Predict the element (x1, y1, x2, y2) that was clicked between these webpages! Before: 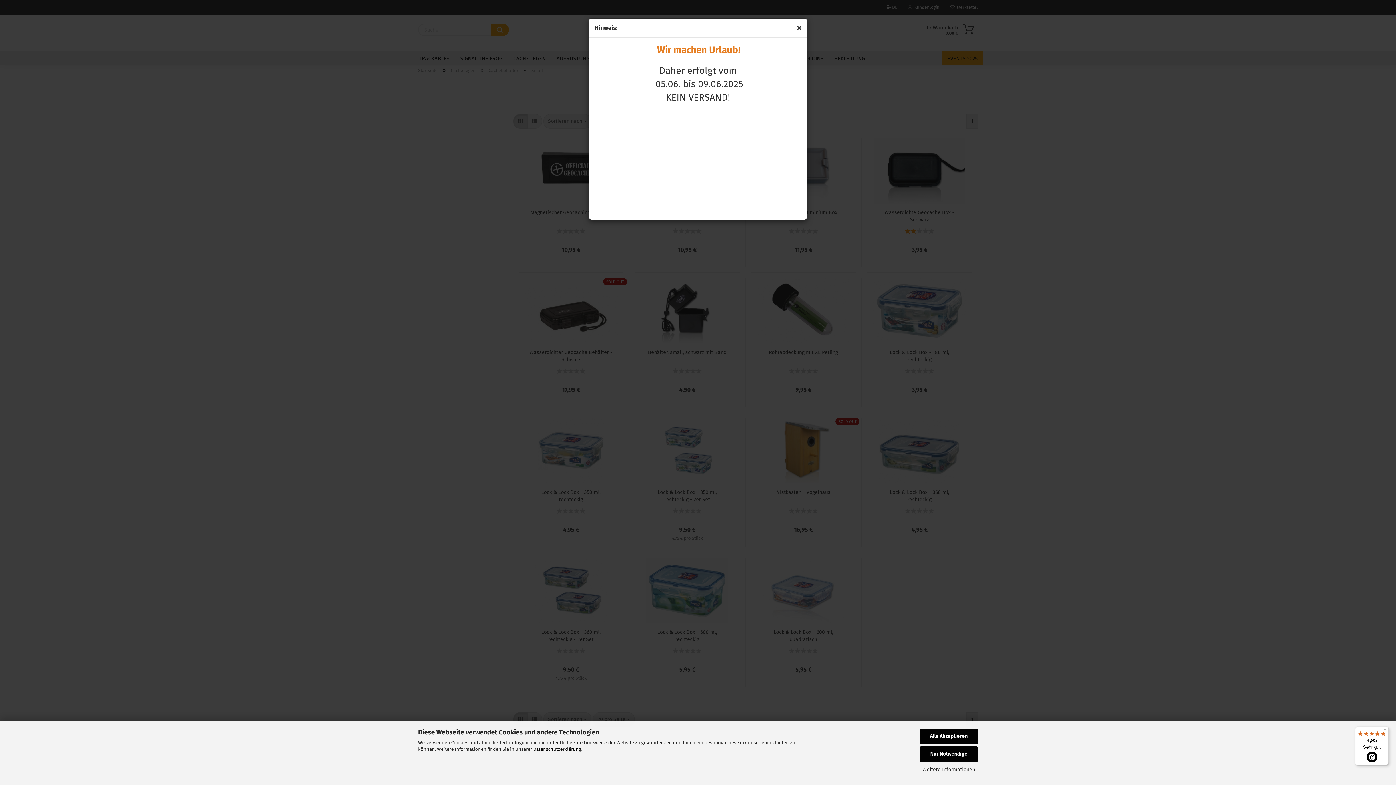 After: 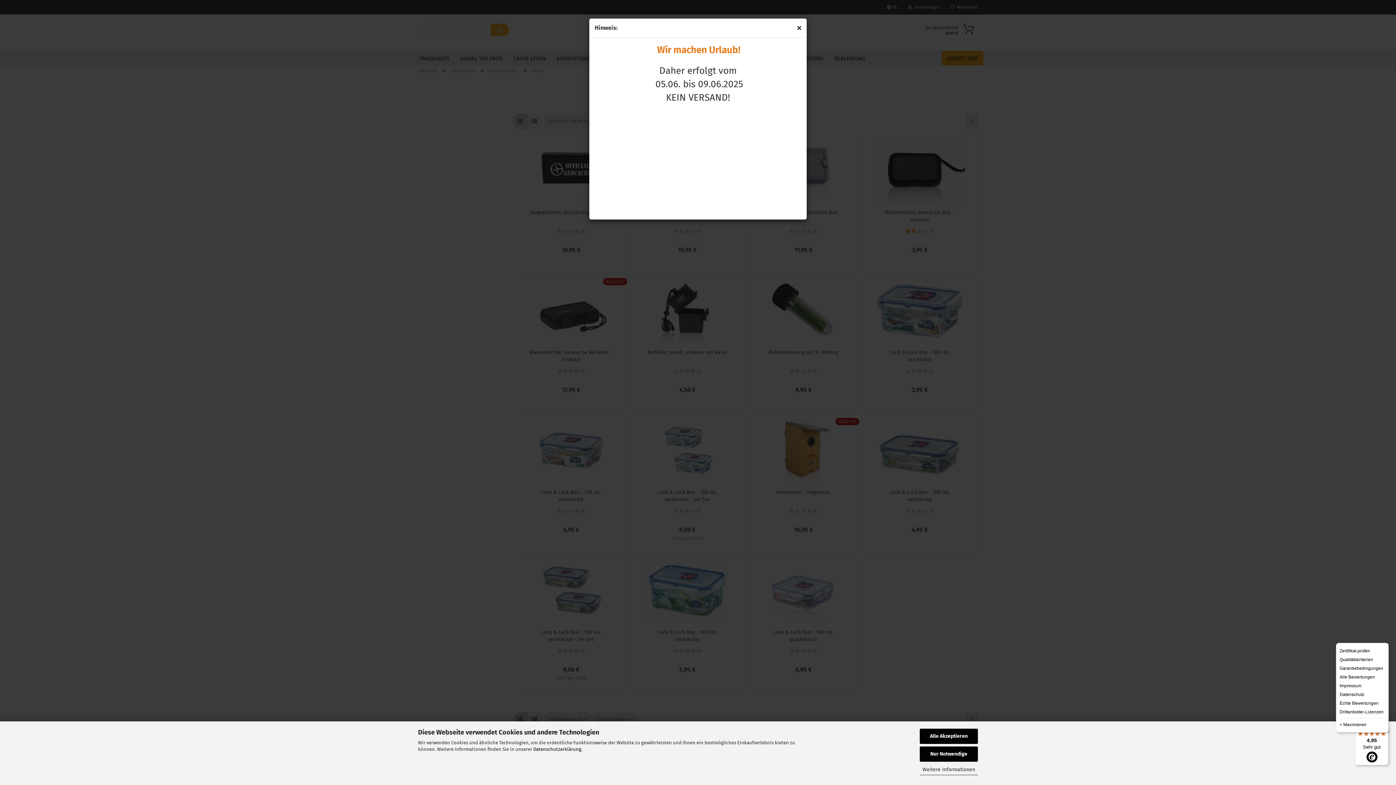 Action: bbox: (1380, 726, 1389, 735) label: Menü